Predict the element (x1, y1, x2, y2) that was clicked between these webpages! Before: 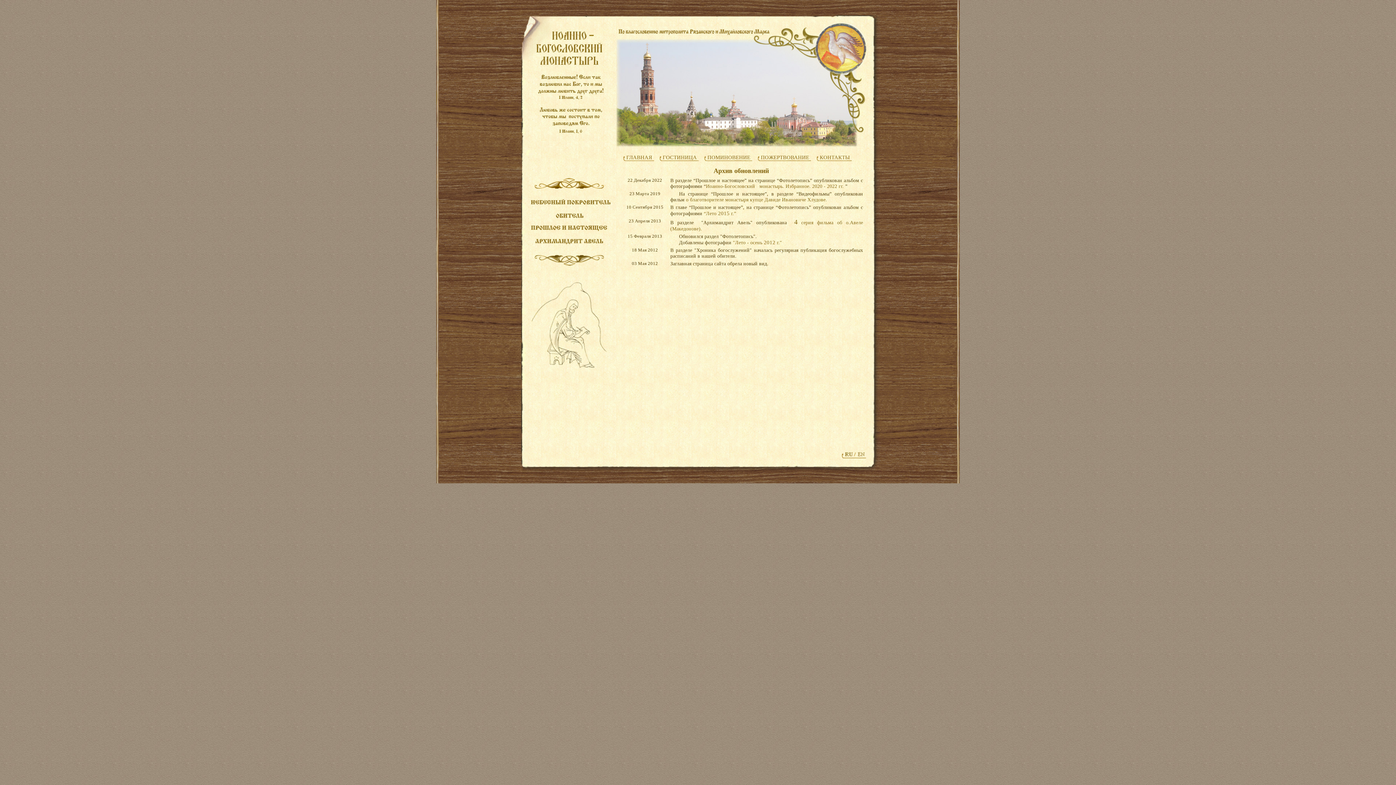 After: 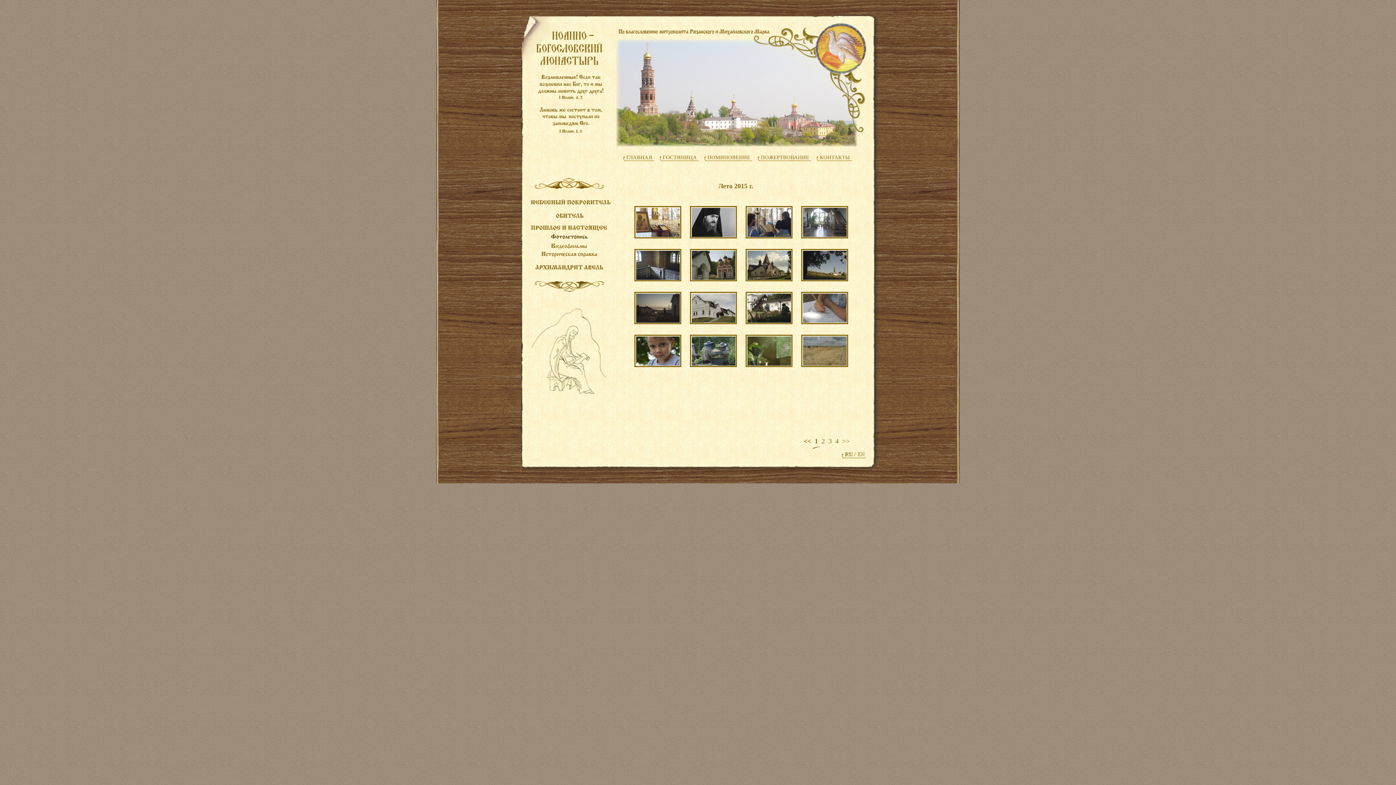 Action: label: “Лето 2015 г.” bbox: (704, 210, 736, 216)